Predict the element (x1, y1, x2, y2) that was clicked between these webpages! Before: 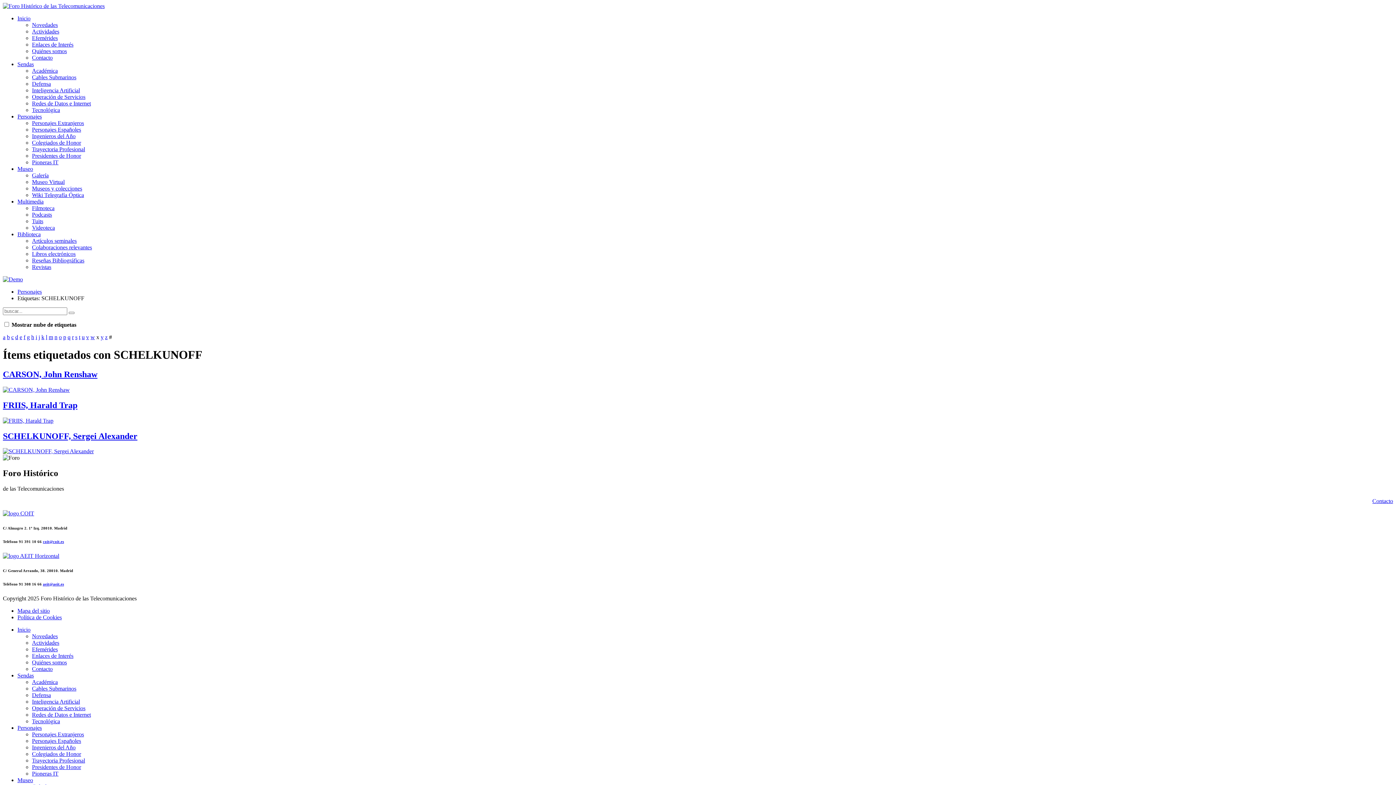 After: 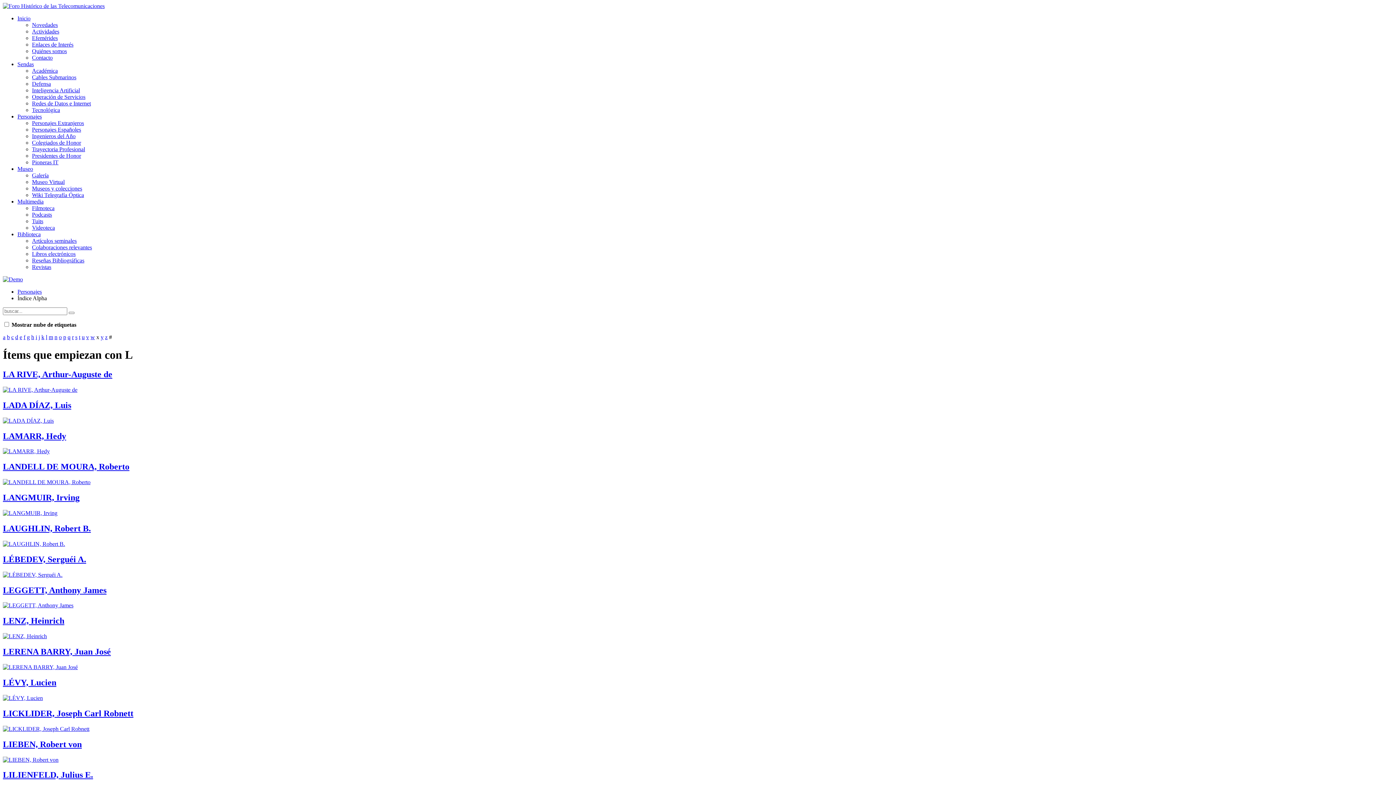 Action: bbox: (45, 334, 47, 340) label: l